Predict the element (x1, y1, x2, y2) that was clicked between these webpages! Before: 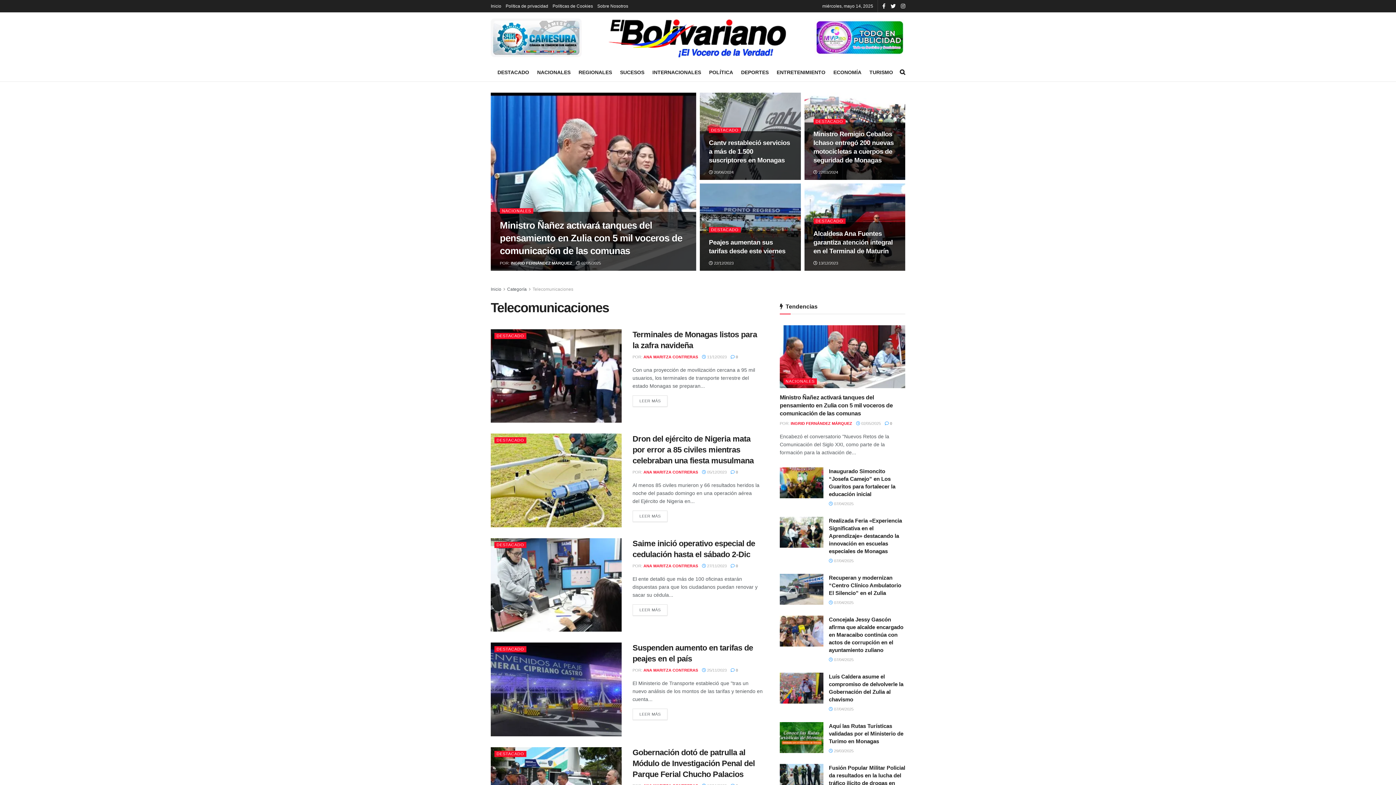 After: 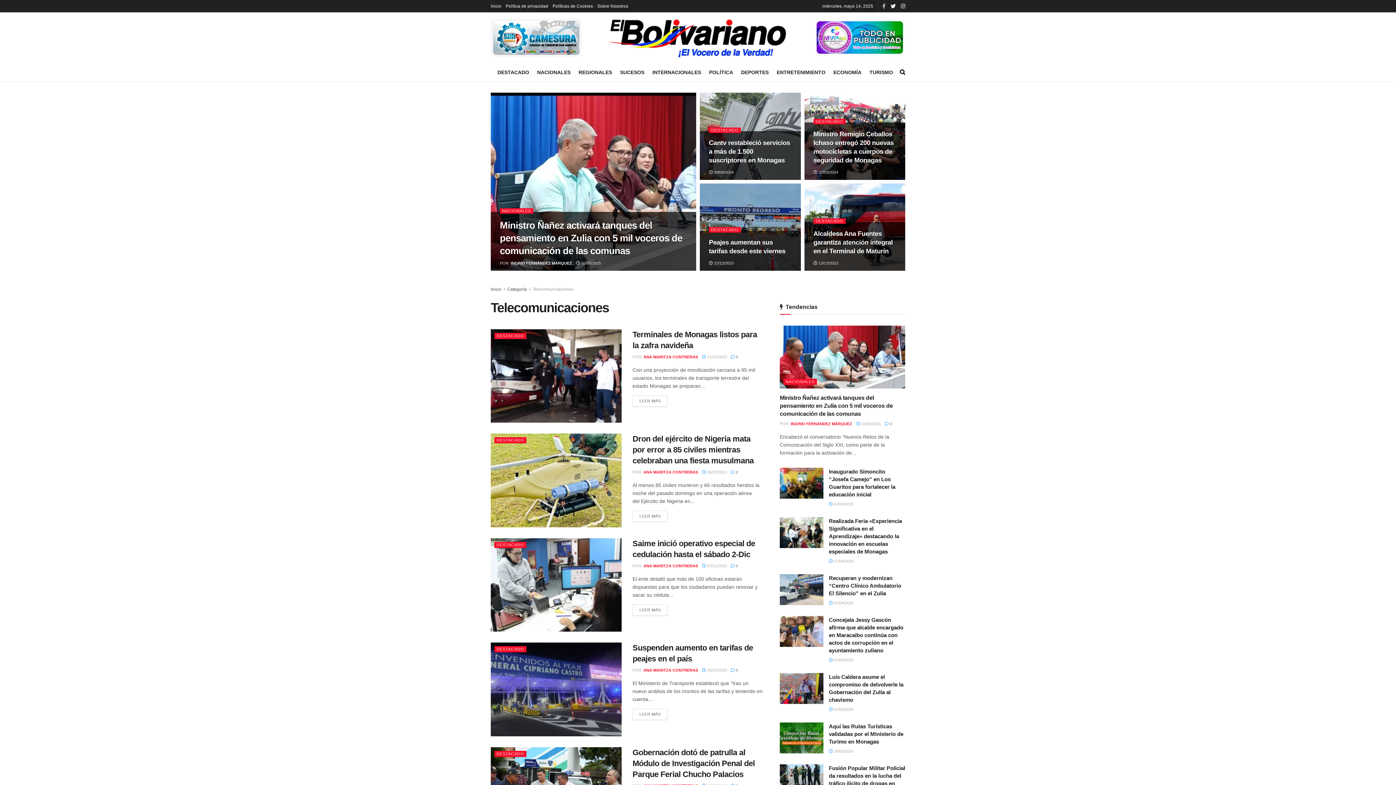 Action: bbox: (882, 0, 885, 12)